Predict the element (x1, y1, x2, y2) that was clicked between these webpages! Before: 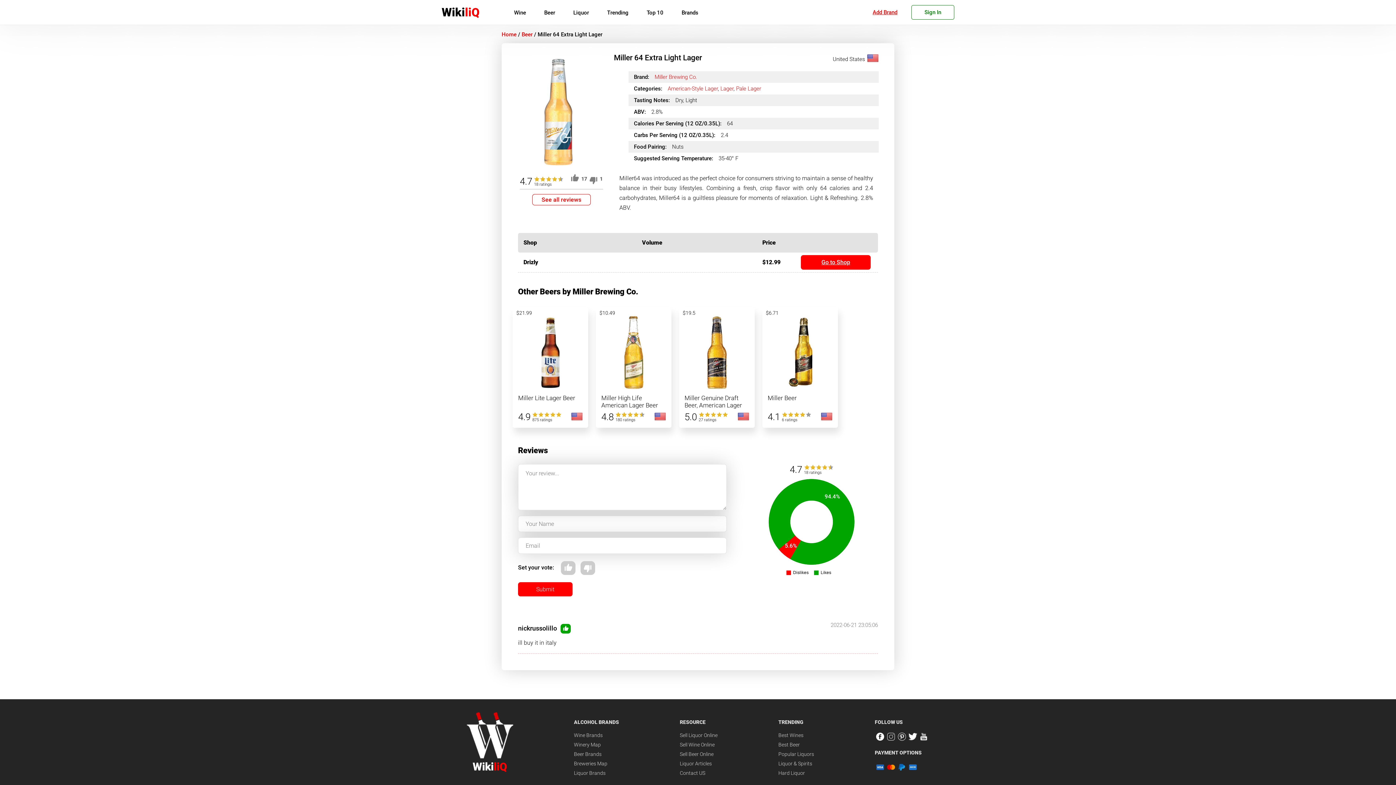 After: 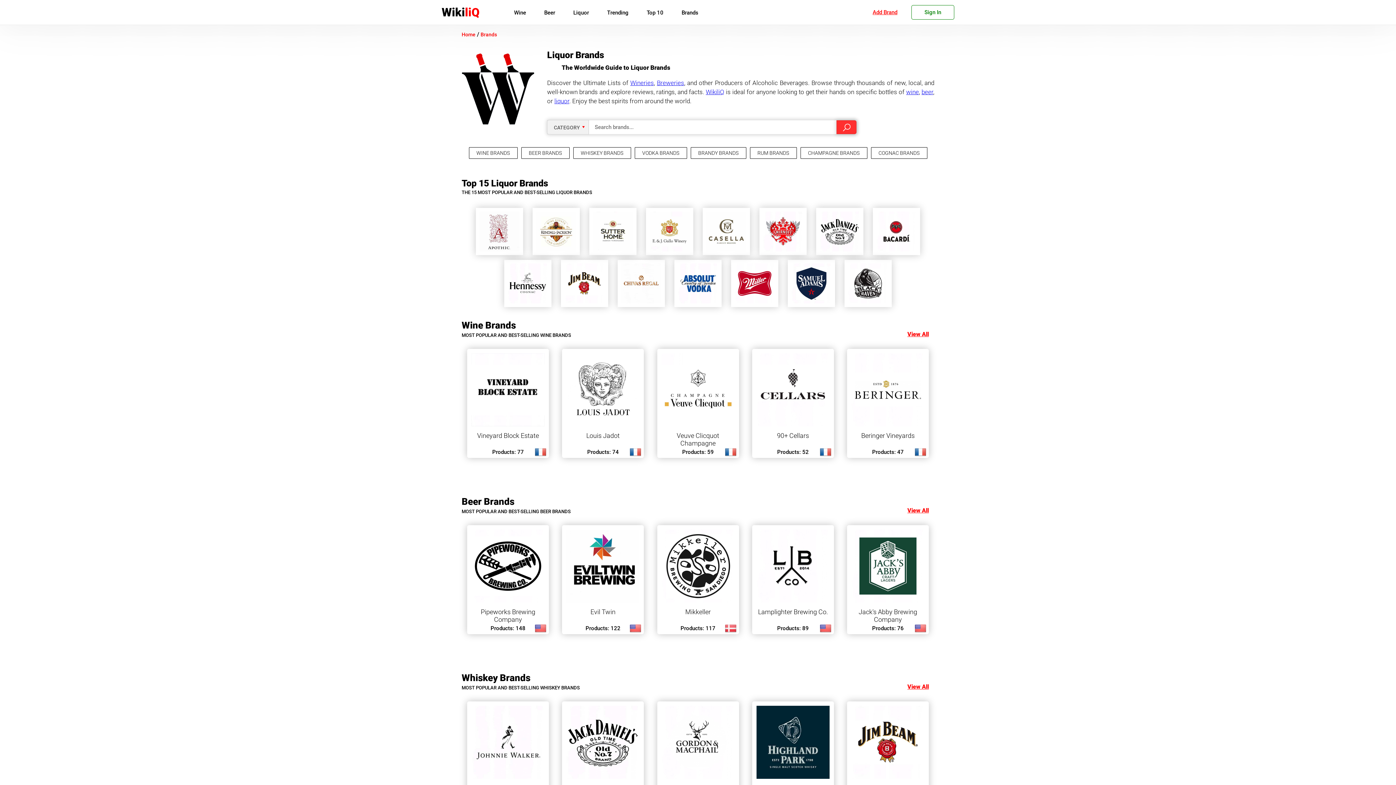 Action: label: Liquor Brands bbox: (574, 770, 619, 776)